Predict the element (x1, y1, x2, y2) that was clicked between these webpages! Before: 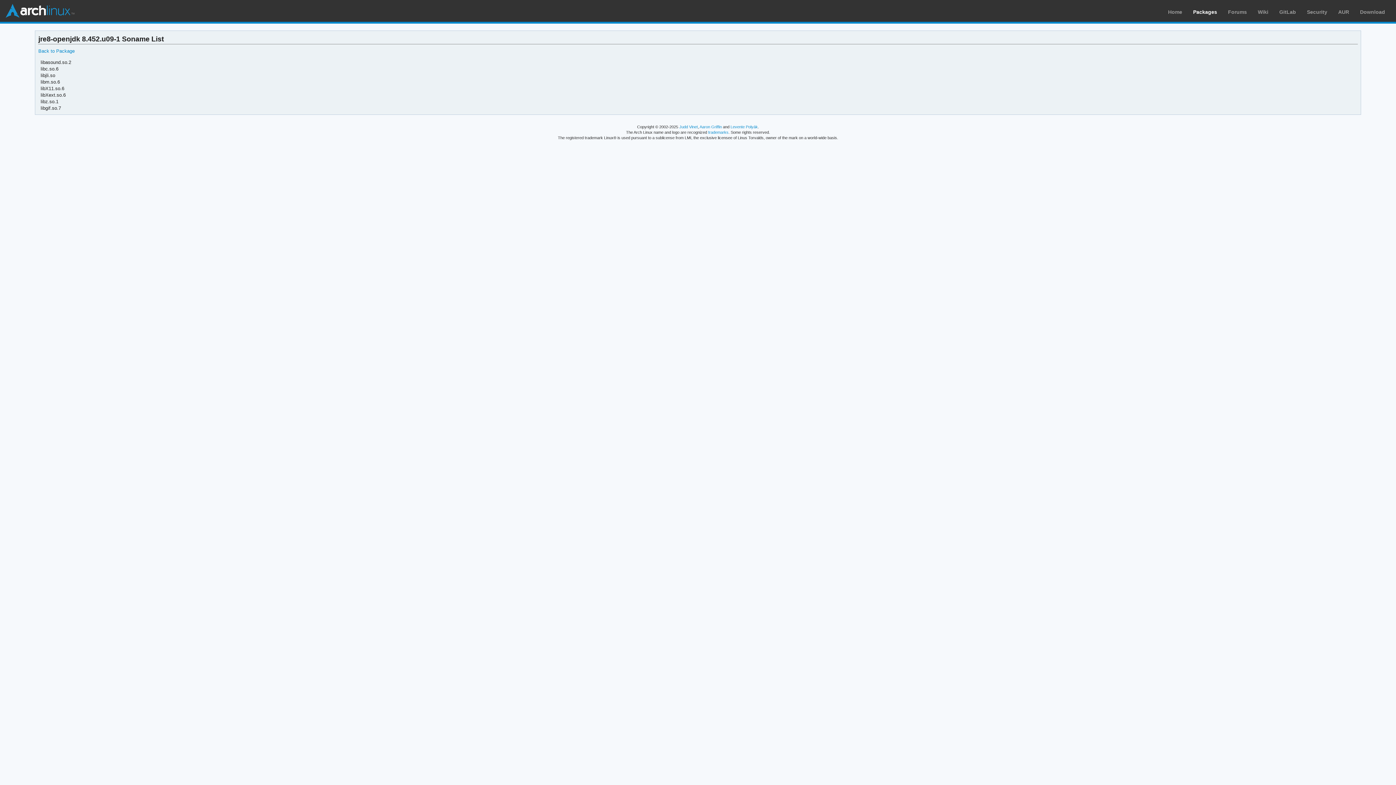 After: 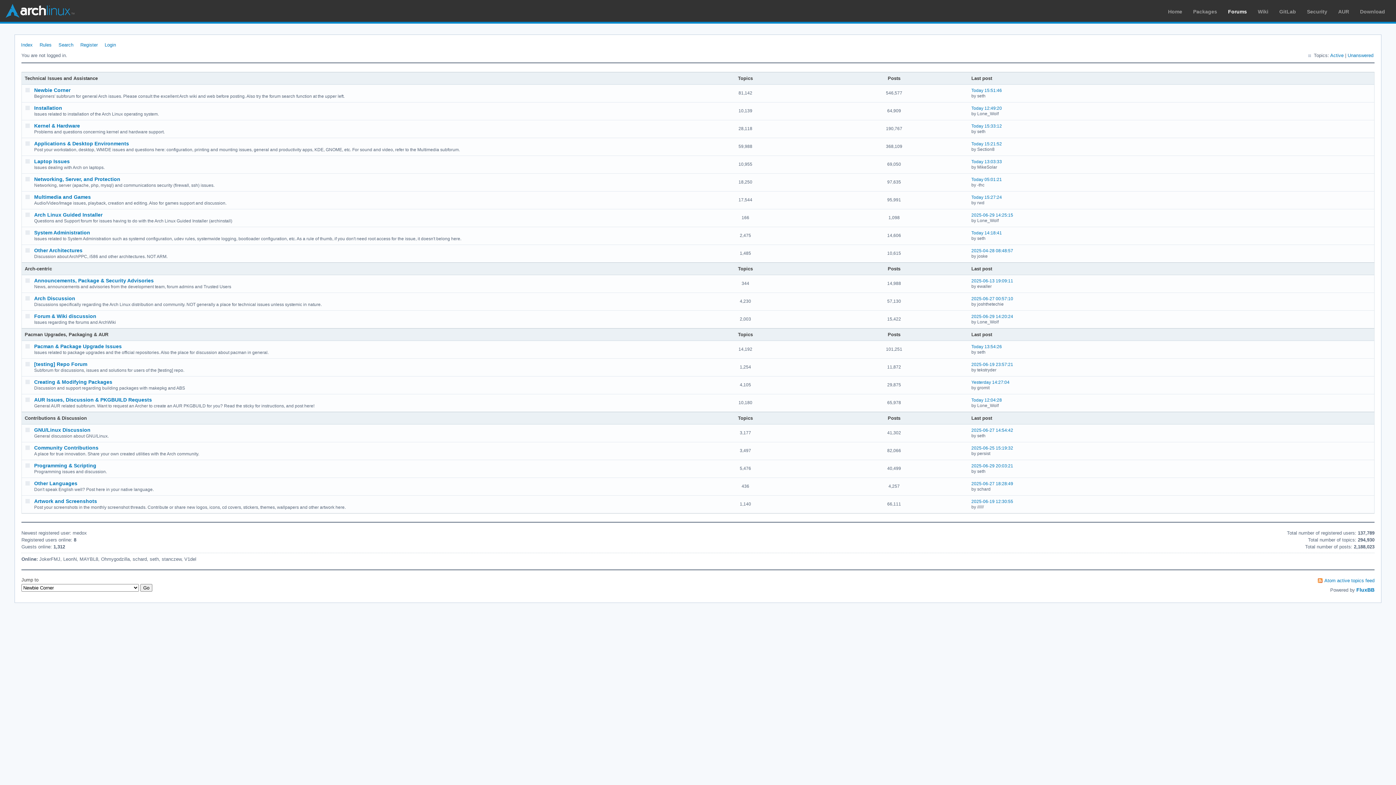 Action: label: Forums bbox: (1228, 9, 1247, 14)